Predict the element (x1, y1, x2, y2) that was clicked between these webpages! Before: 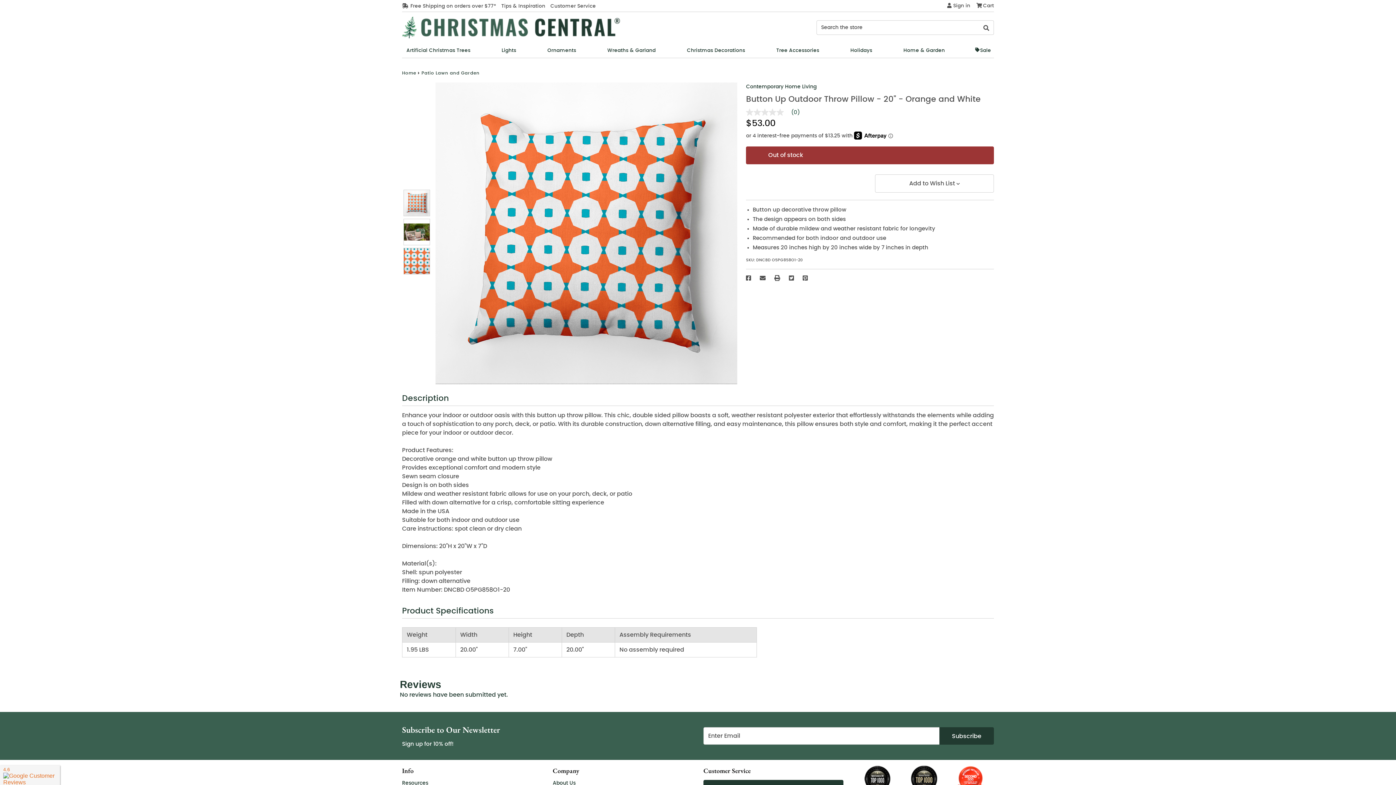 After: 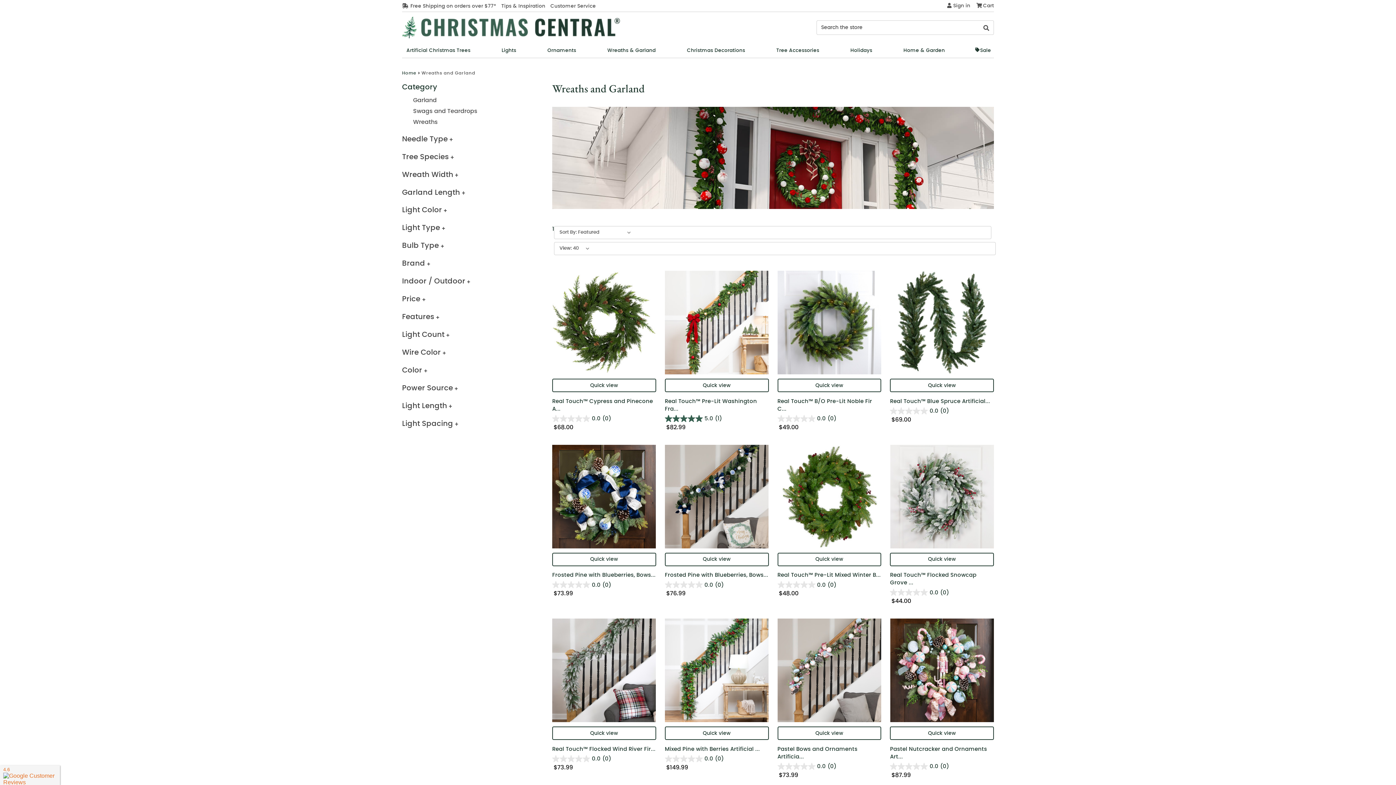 Action: bbox: (603, 43, 660, 57) label: Wreaths & Garland